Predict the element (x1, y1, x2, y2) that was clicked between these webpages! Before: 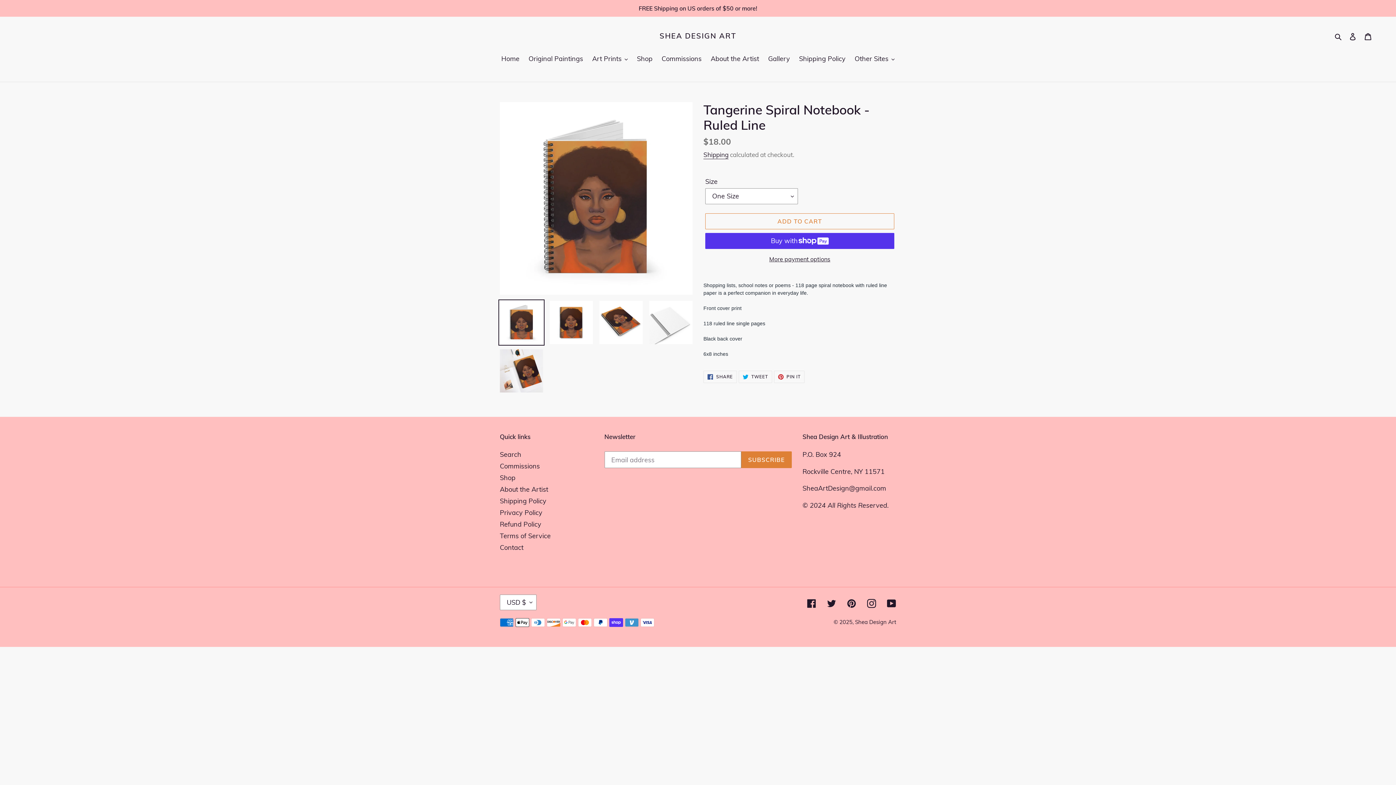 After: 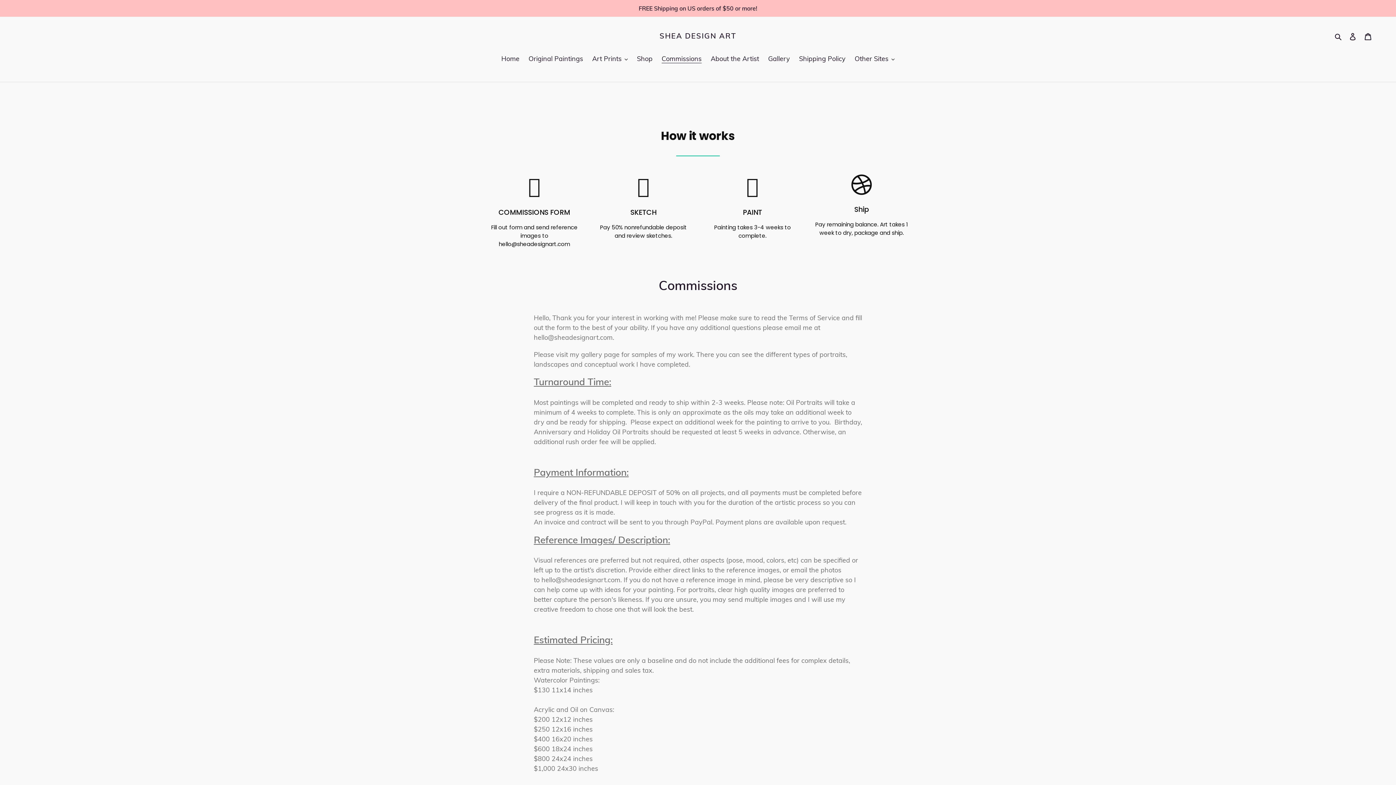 Action: label: Commissions bbox: (658, 53, 705, 64)